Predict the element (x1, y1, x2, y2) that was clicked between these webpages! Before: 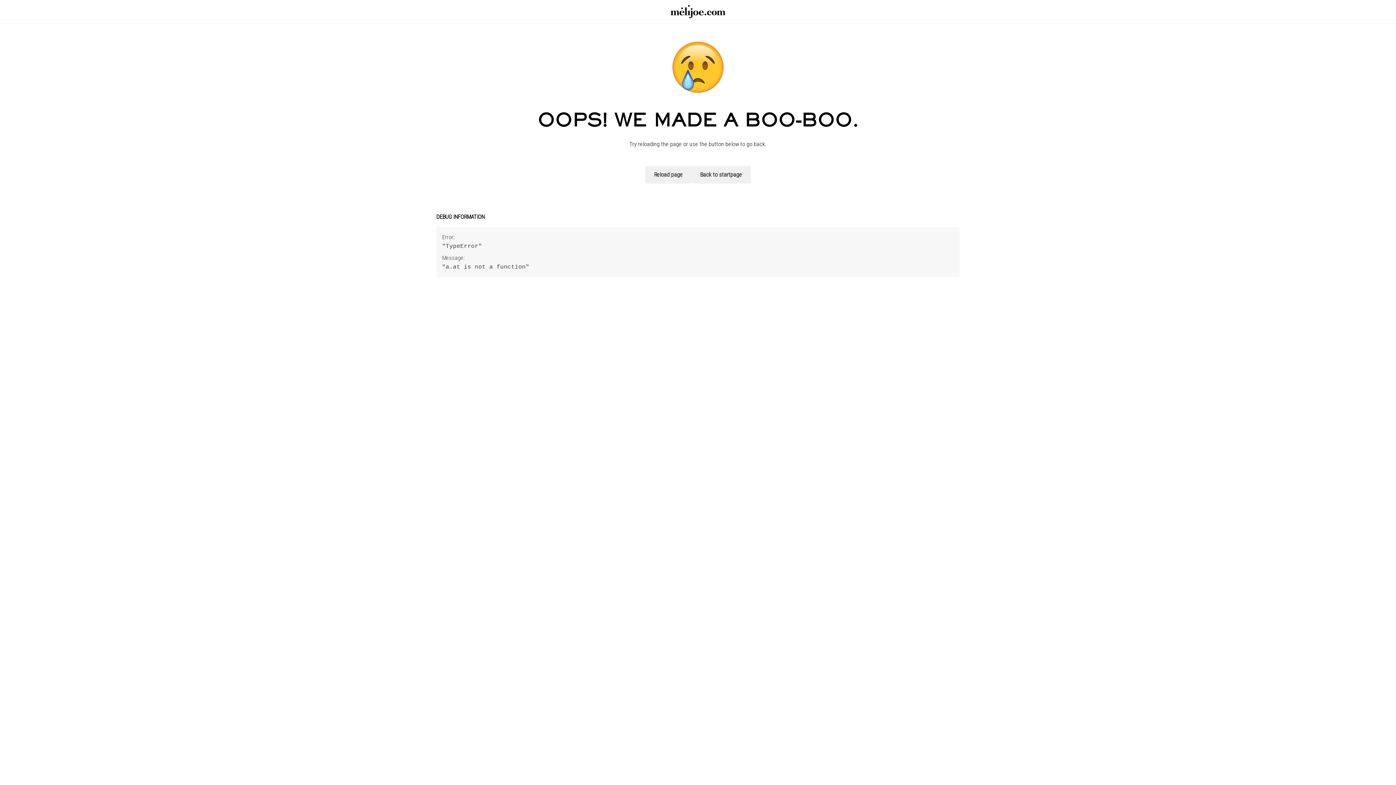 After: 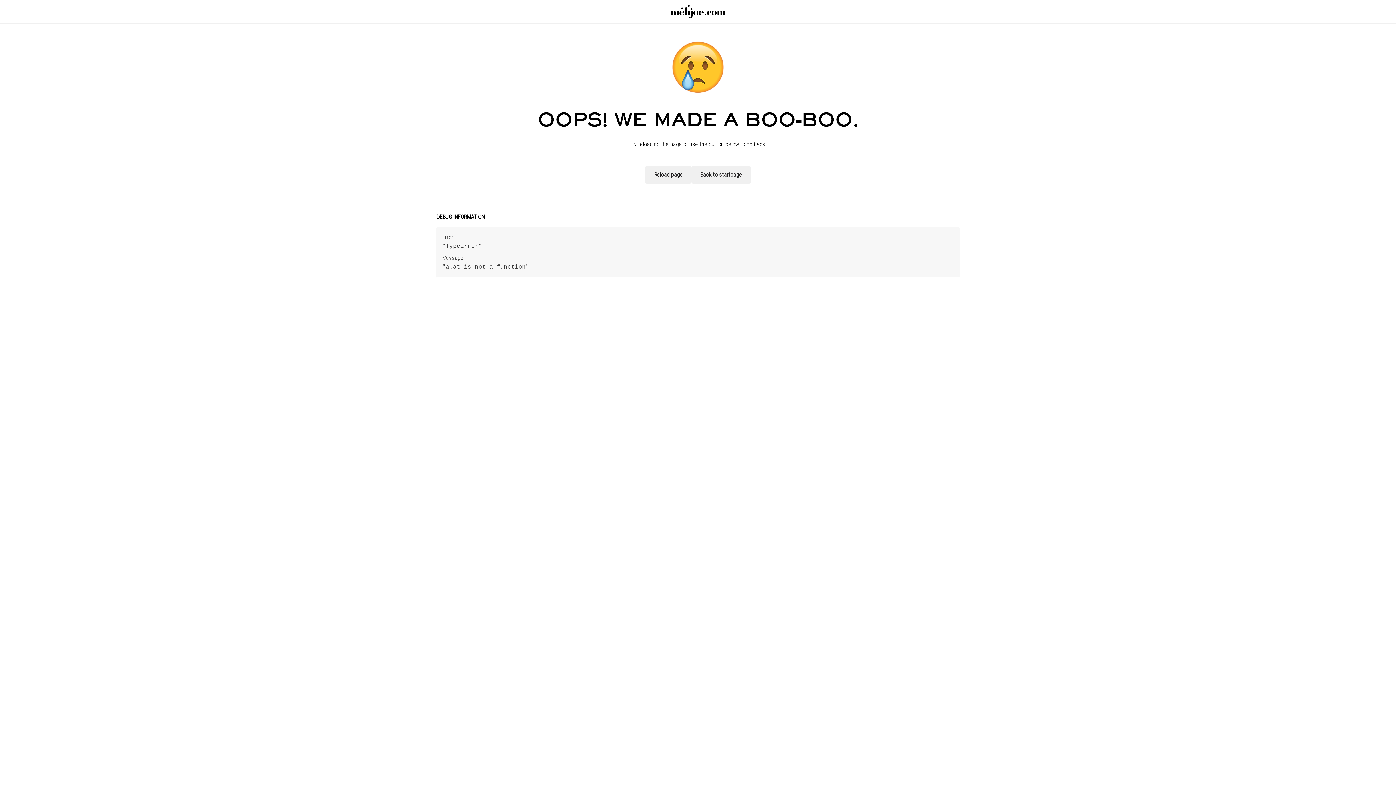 Action: label: Reload page bbox: (645, 166, 691, 183)